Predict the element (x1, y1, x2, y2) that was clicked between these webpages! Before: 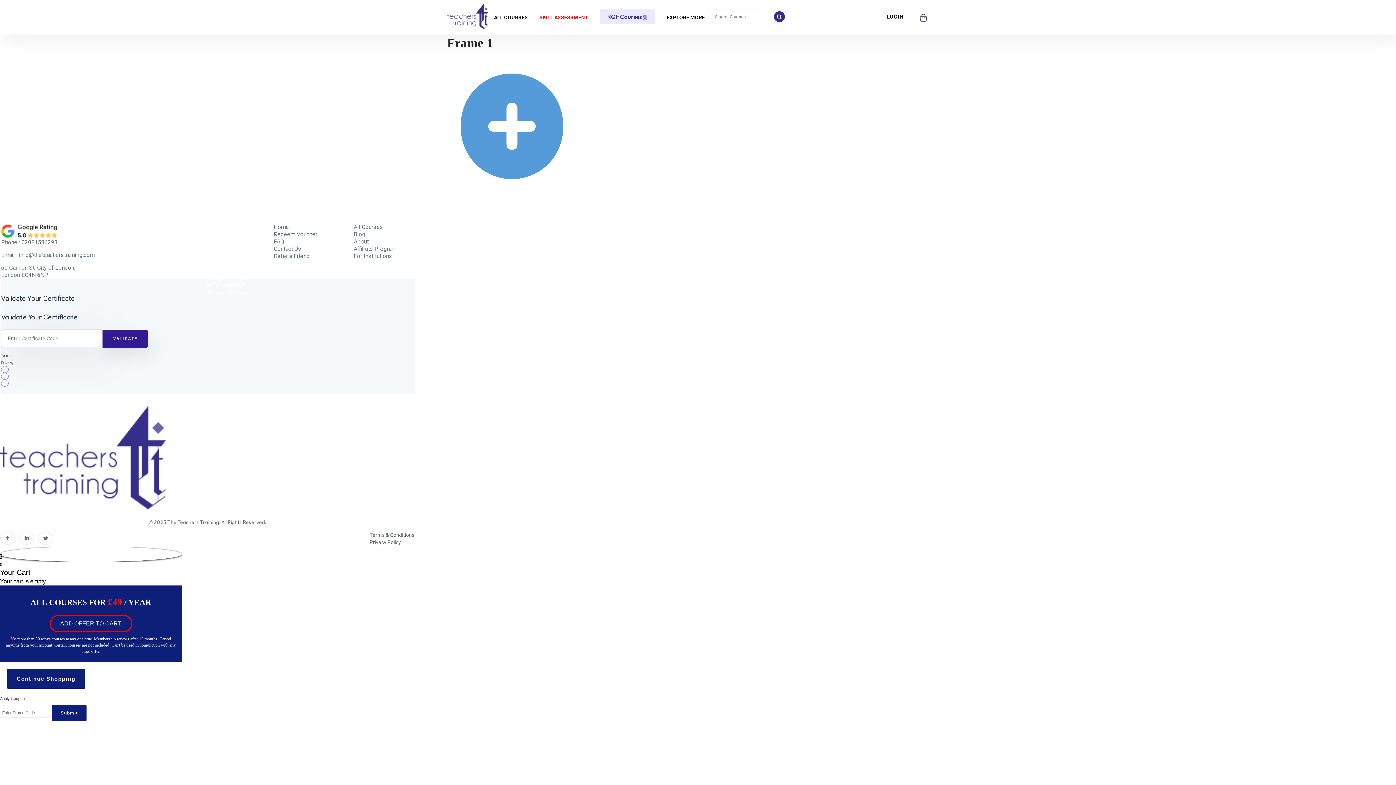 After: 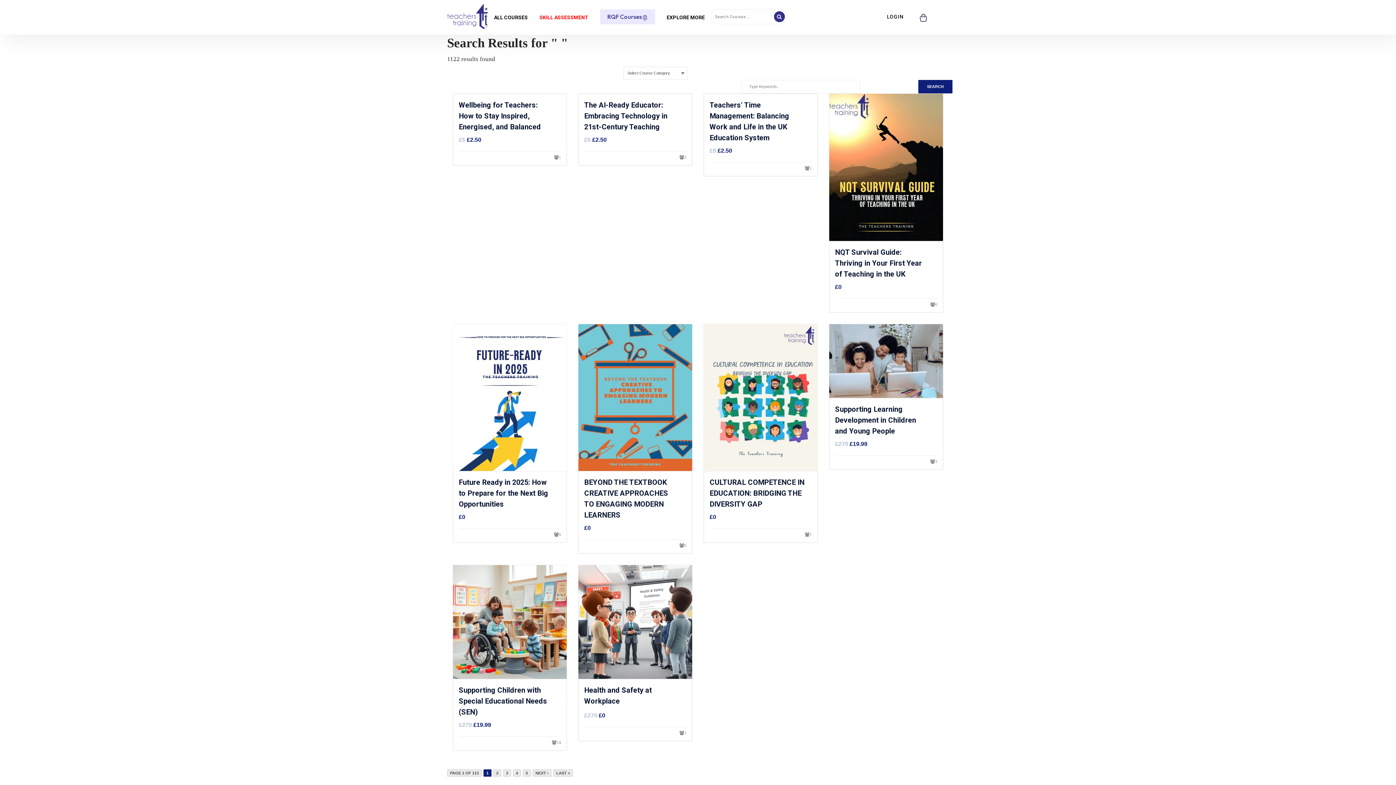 Action: label: Search bbox: (774, 11, 784, 22)